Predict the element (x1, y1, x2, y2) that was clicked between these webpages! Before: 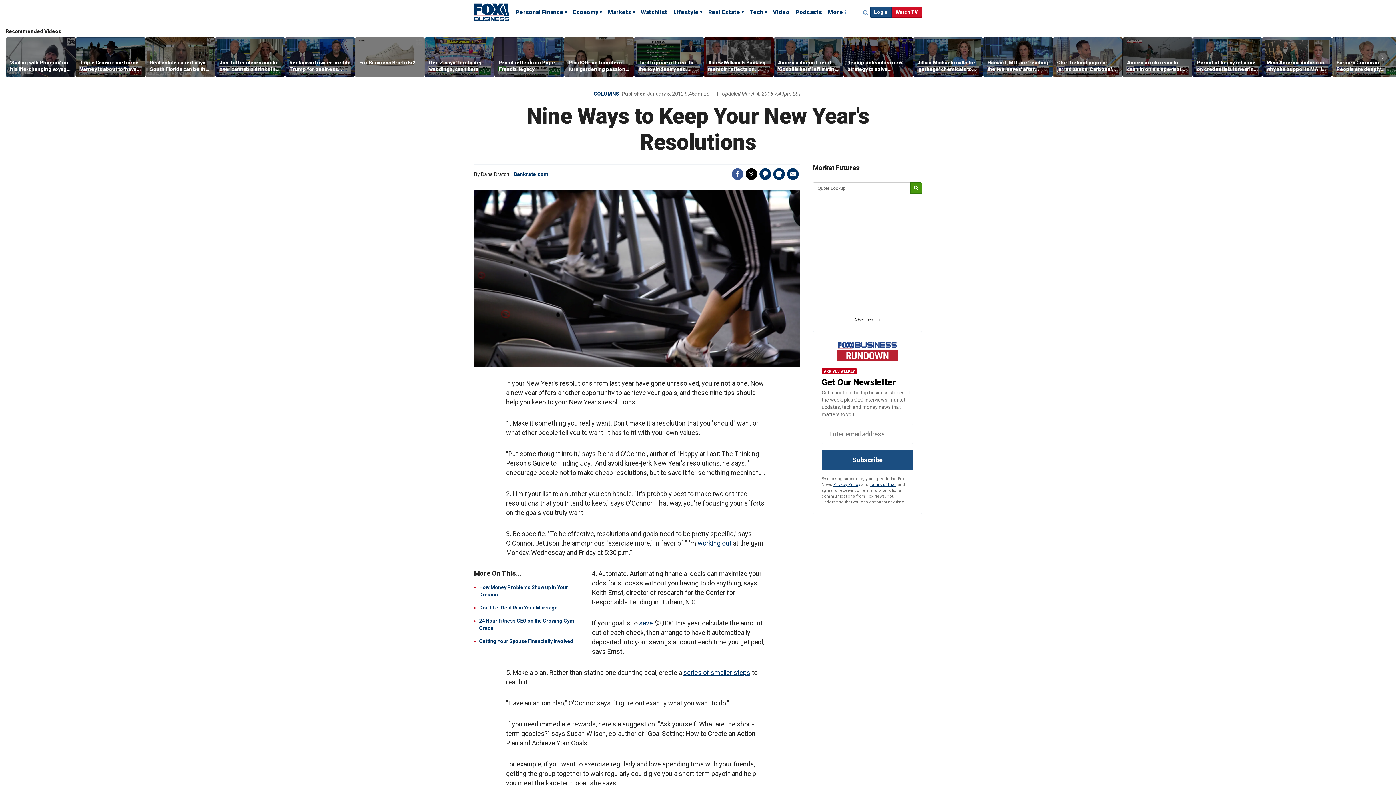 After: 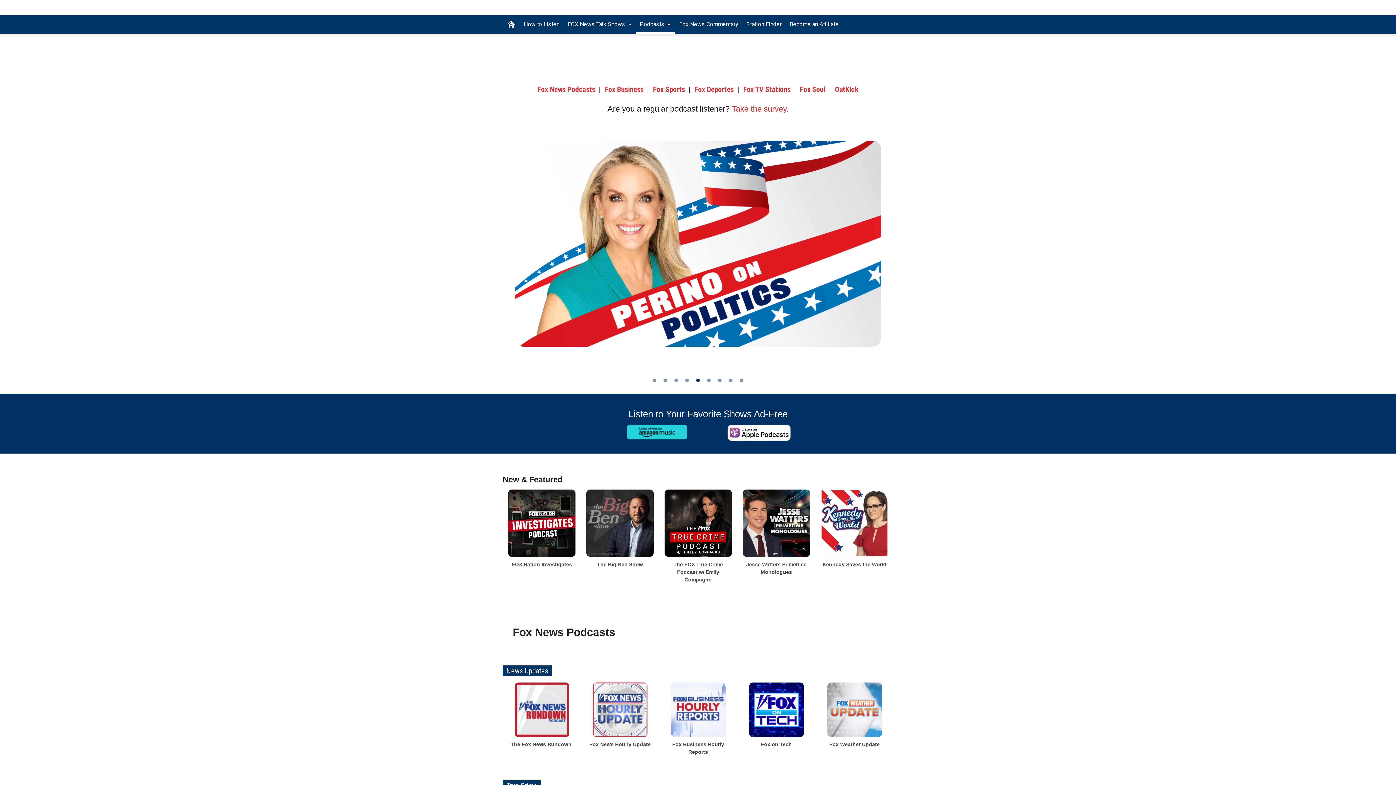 Action: bbox: (795, 8, 822, 17) label: Podcasts